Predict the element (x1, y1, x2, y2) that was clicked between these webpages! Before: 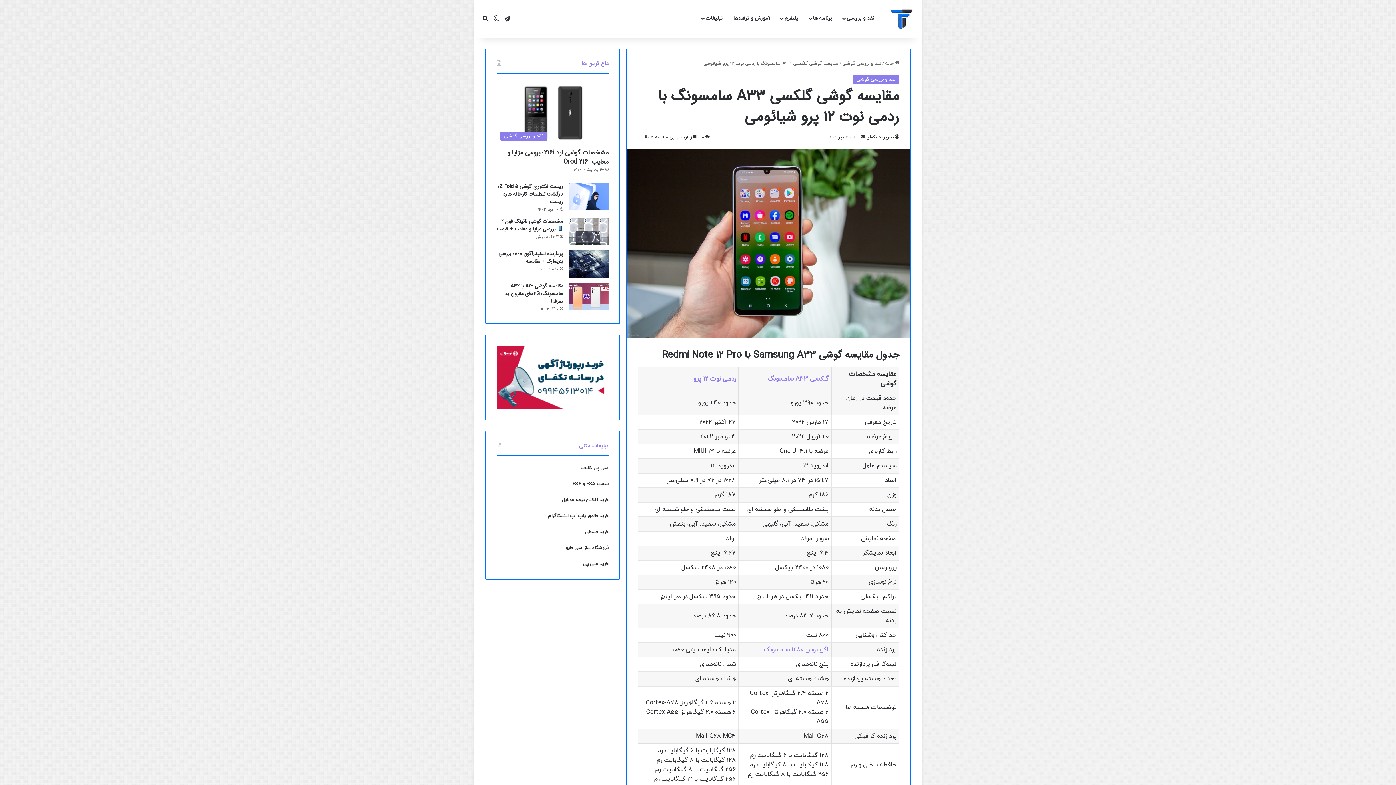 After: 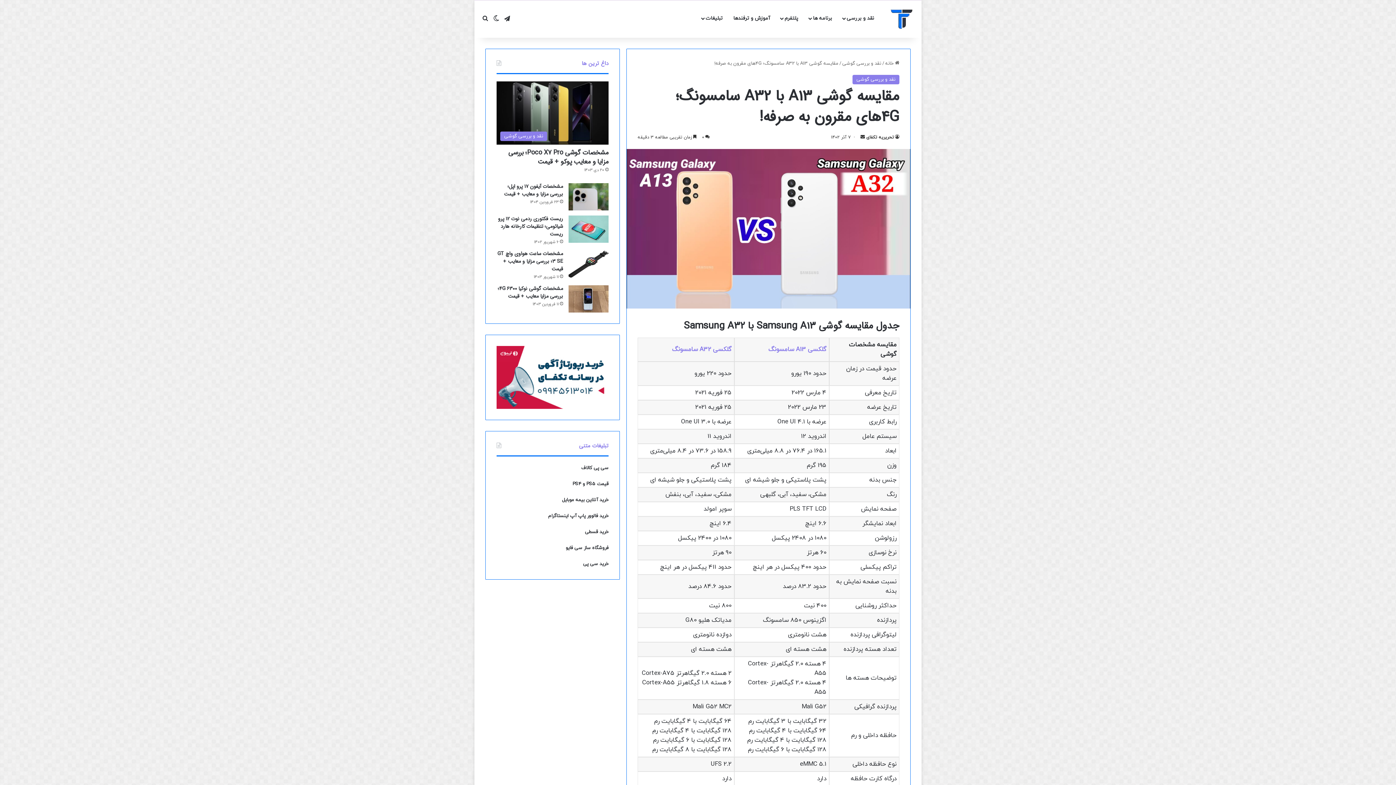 Action: label: مقایسه گوشی A13 با A32 سامسونگ؛ 4Gهای مقرون به صرفه! bbox: (505, 282, 563, 305)